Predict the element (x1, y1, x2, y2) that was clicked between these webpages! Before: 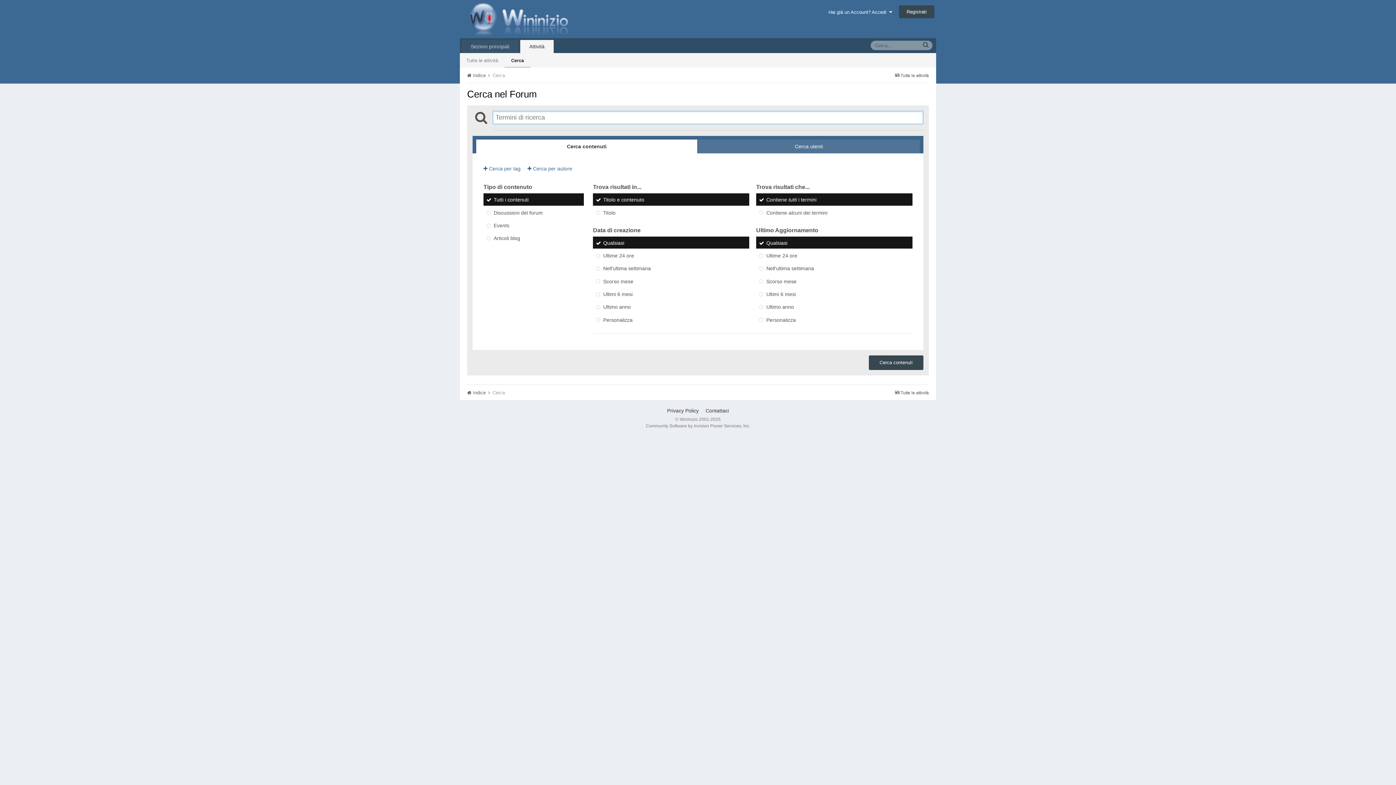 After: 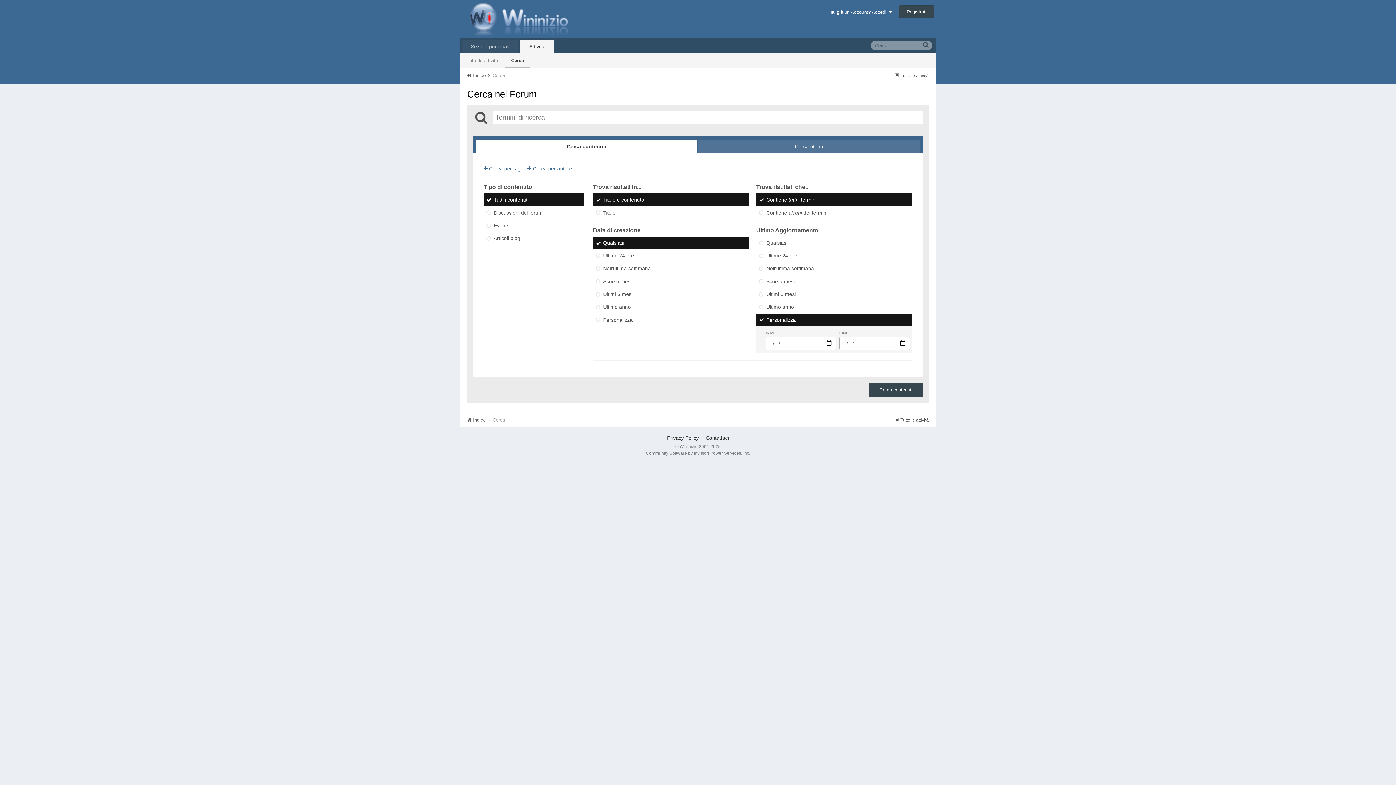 Action: label: Personalizza bbox: (756, 313, 912, 325)